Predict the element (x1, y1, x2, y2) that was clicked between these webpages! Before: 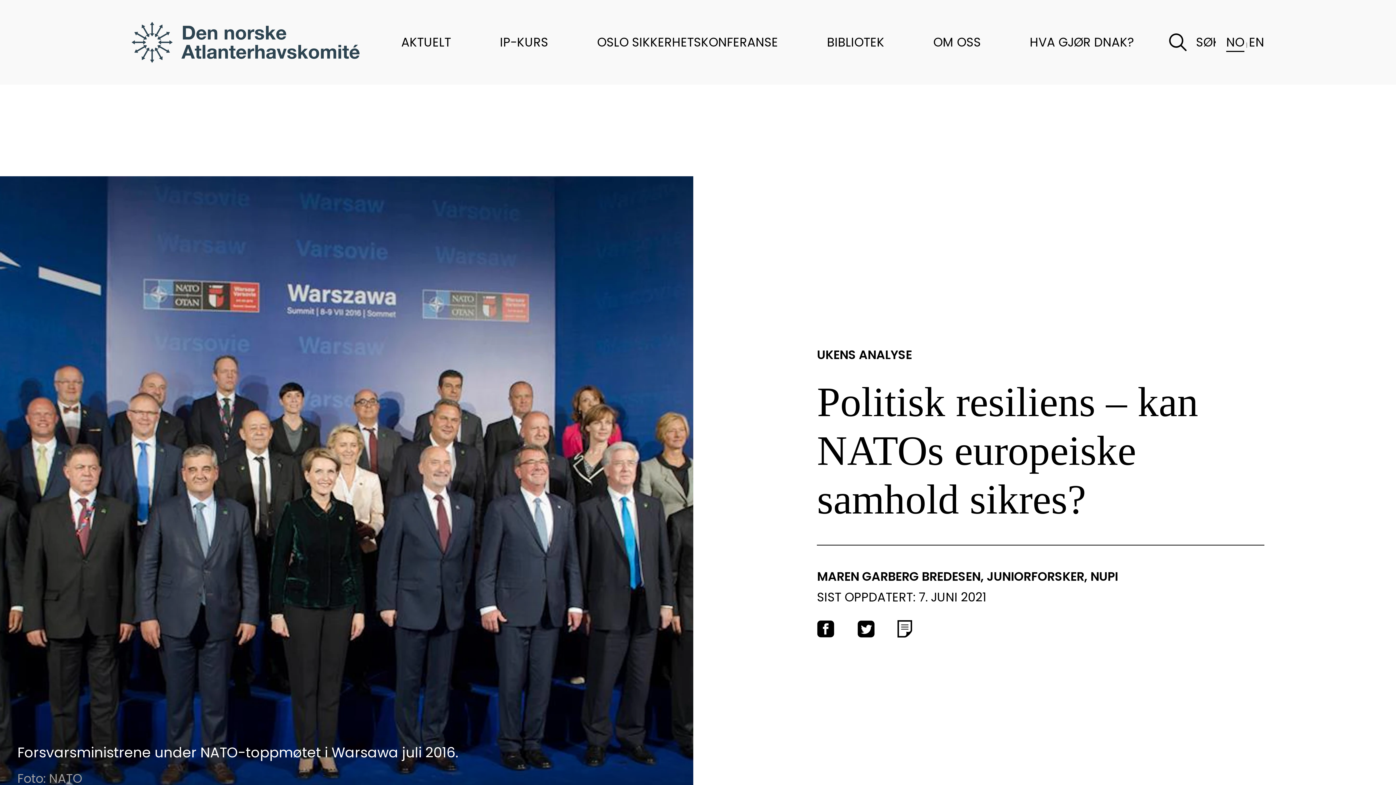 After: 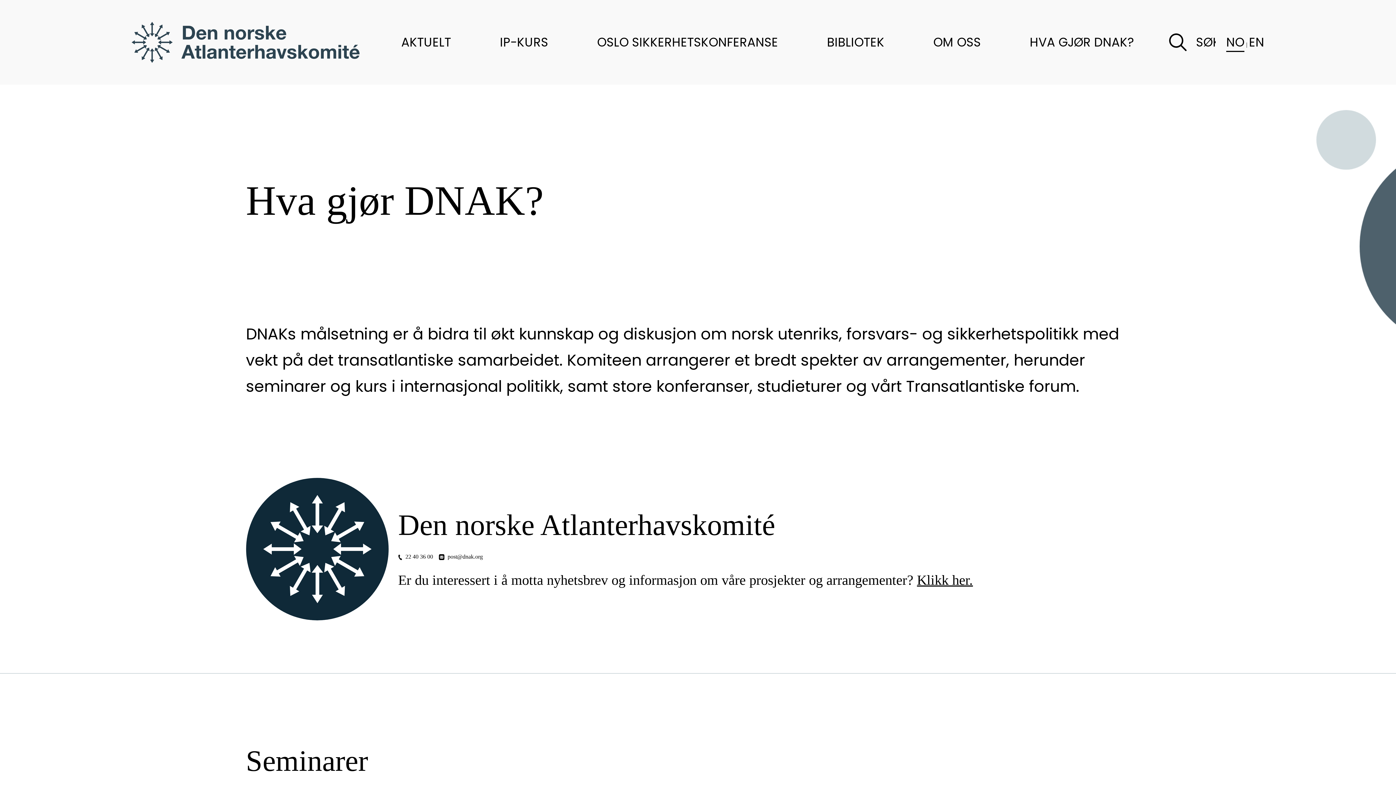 Action: bbox: (1005, 31, 1158, 52) label: HVA GJØR DNAK?